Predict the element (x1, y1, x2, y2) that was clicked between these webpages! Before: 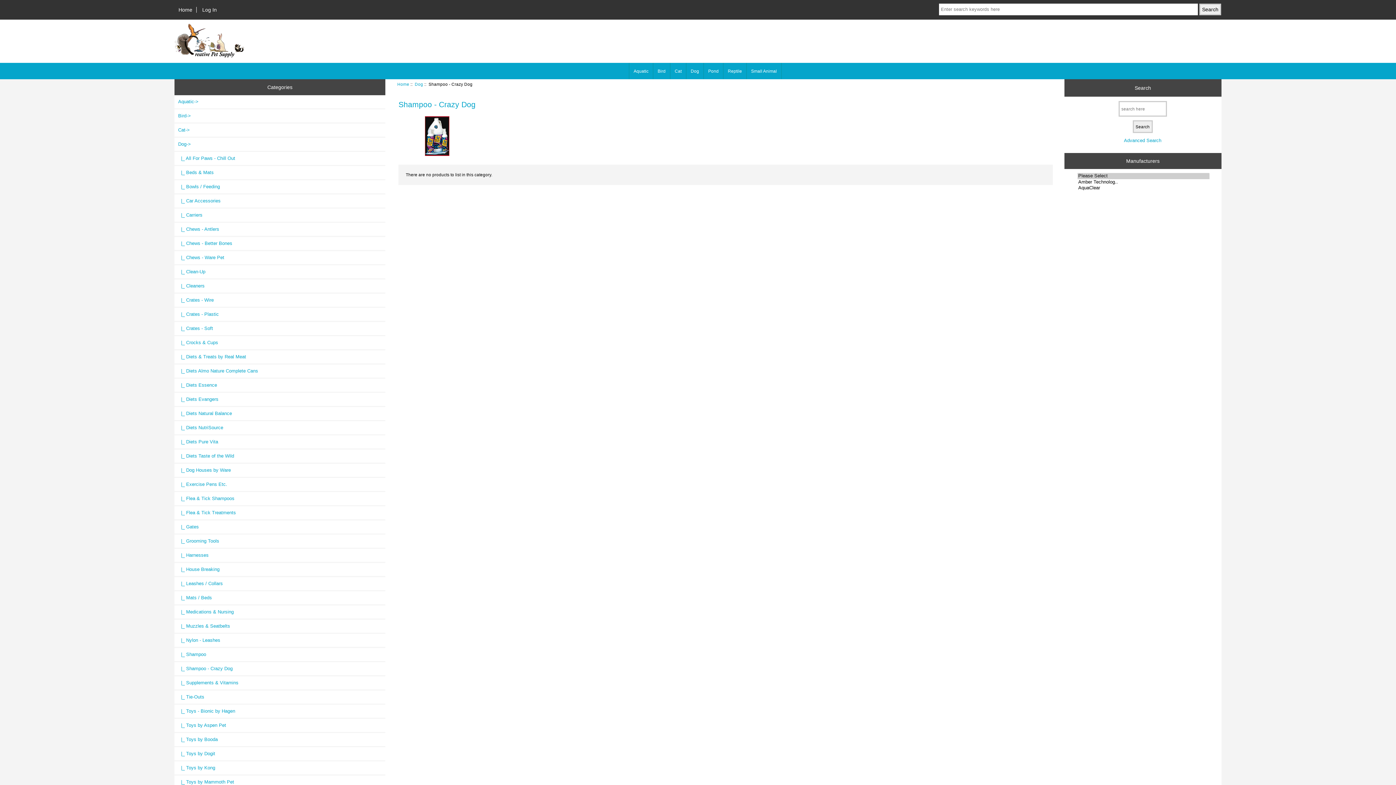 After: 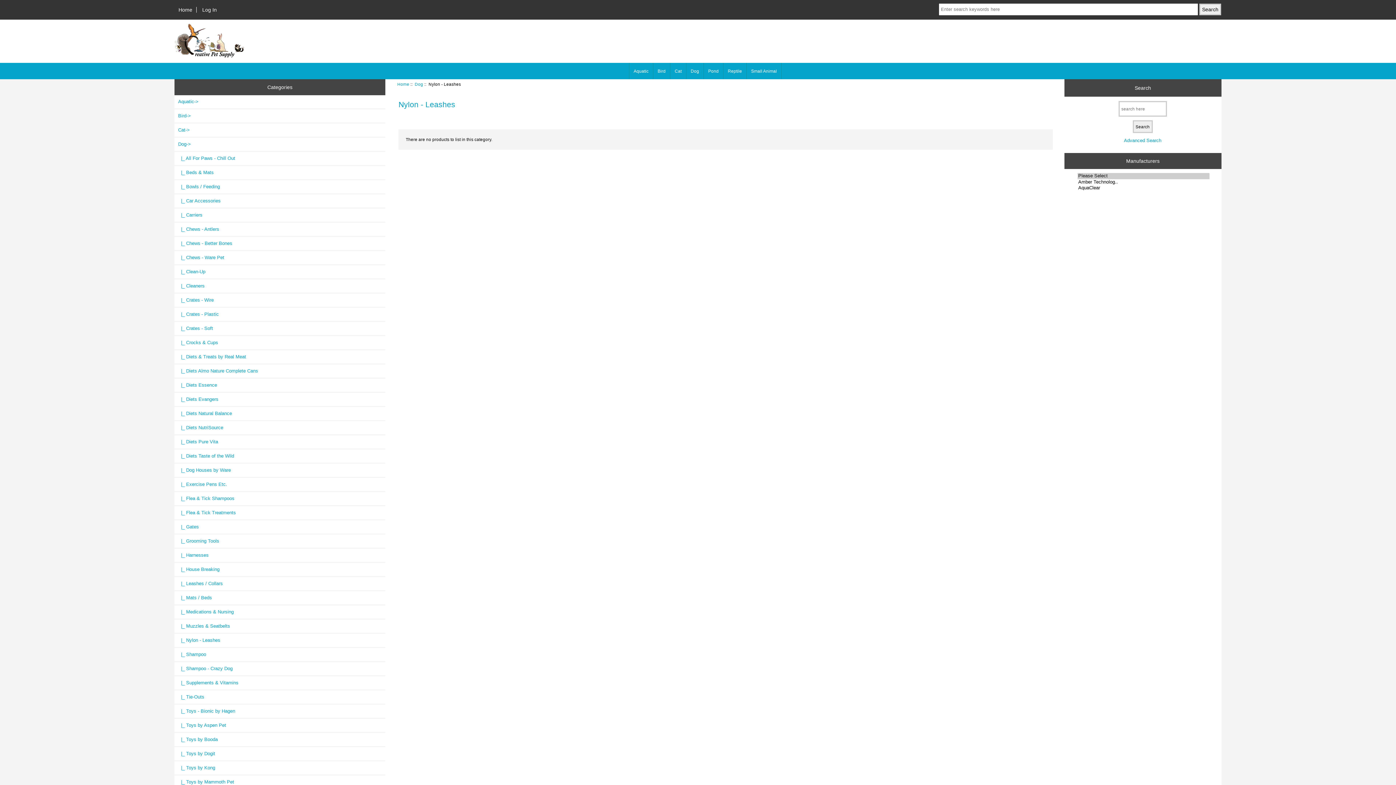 Action: bbox: (174, 634, 385, 647) label:   |_ Nylon - Leashes